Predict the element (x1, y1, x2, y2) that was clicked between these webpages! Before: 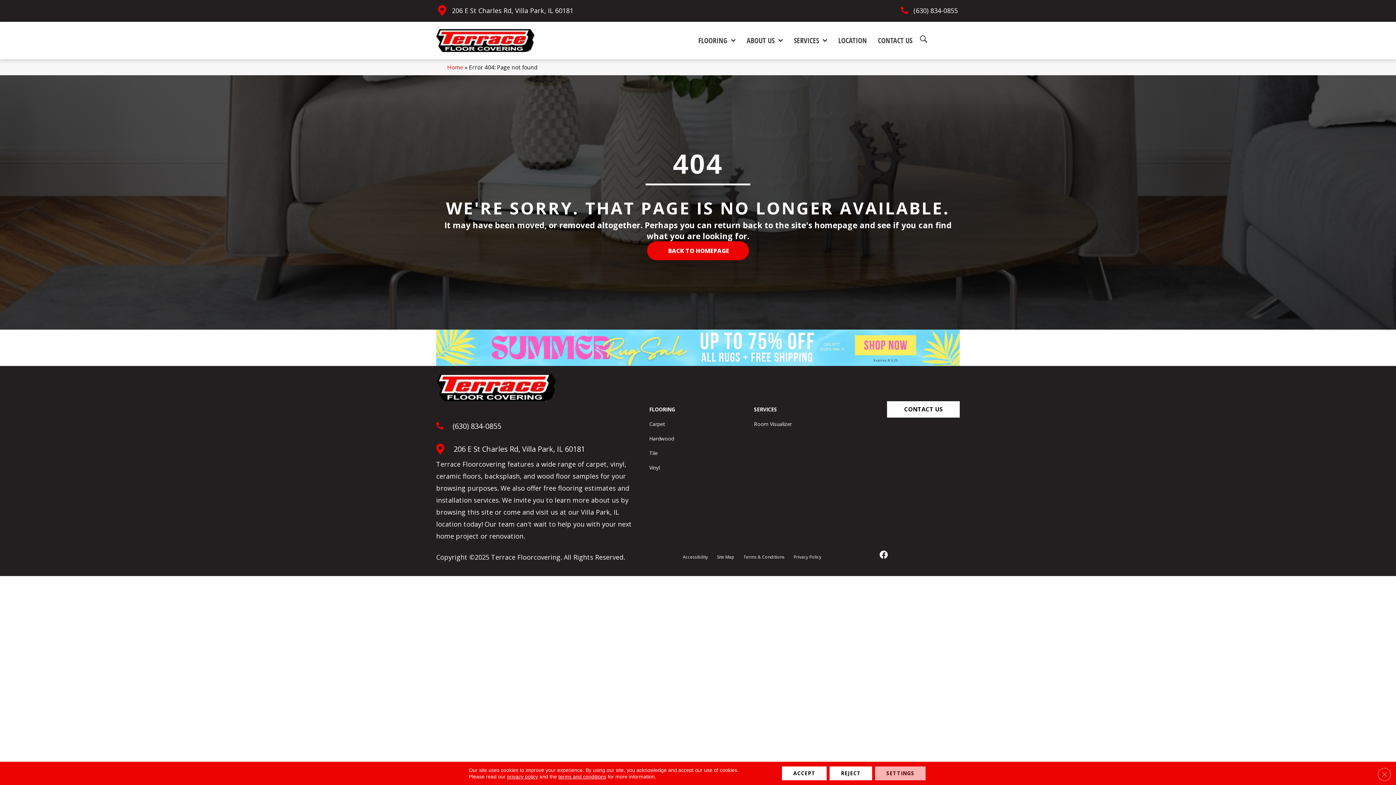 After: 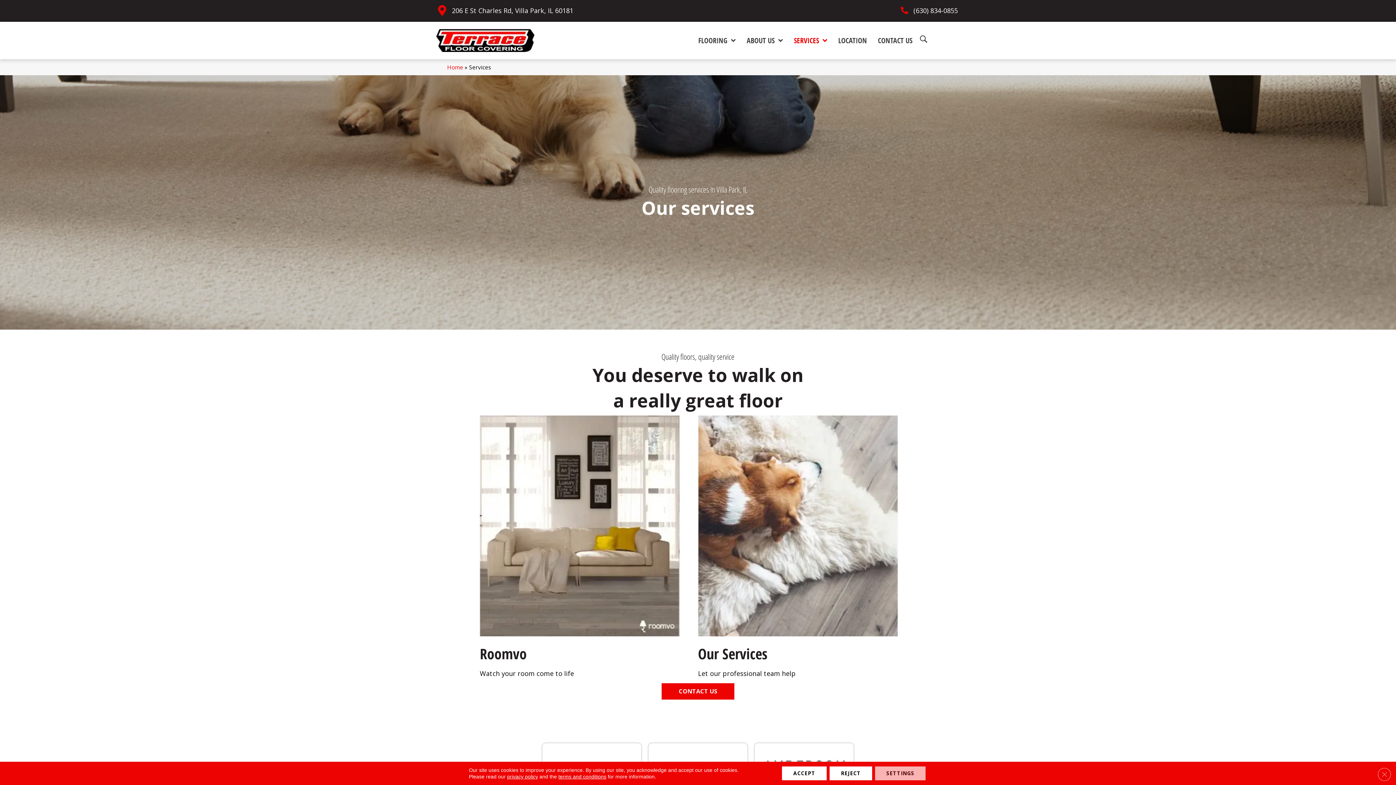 Action: label: SERVICES bbox: (790, 31, 831, 49)